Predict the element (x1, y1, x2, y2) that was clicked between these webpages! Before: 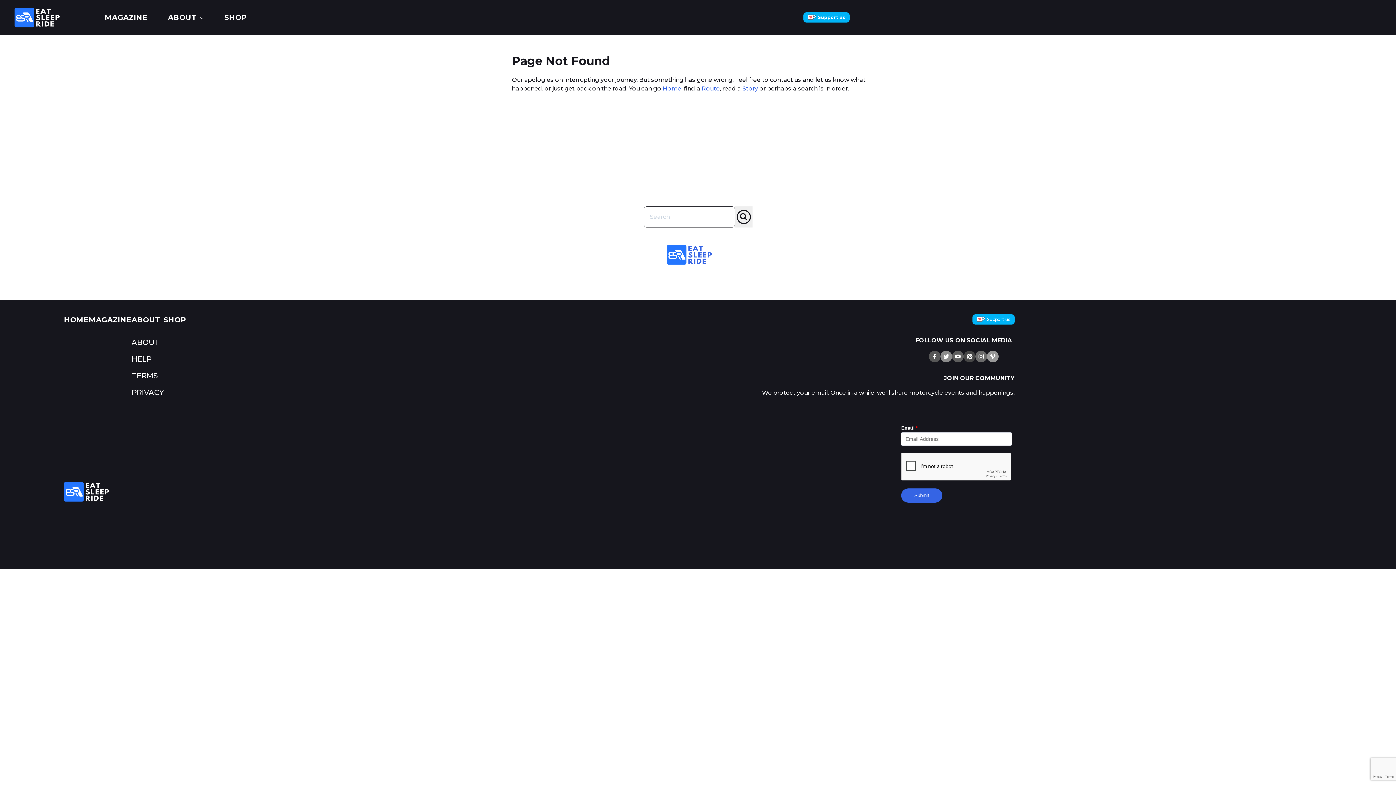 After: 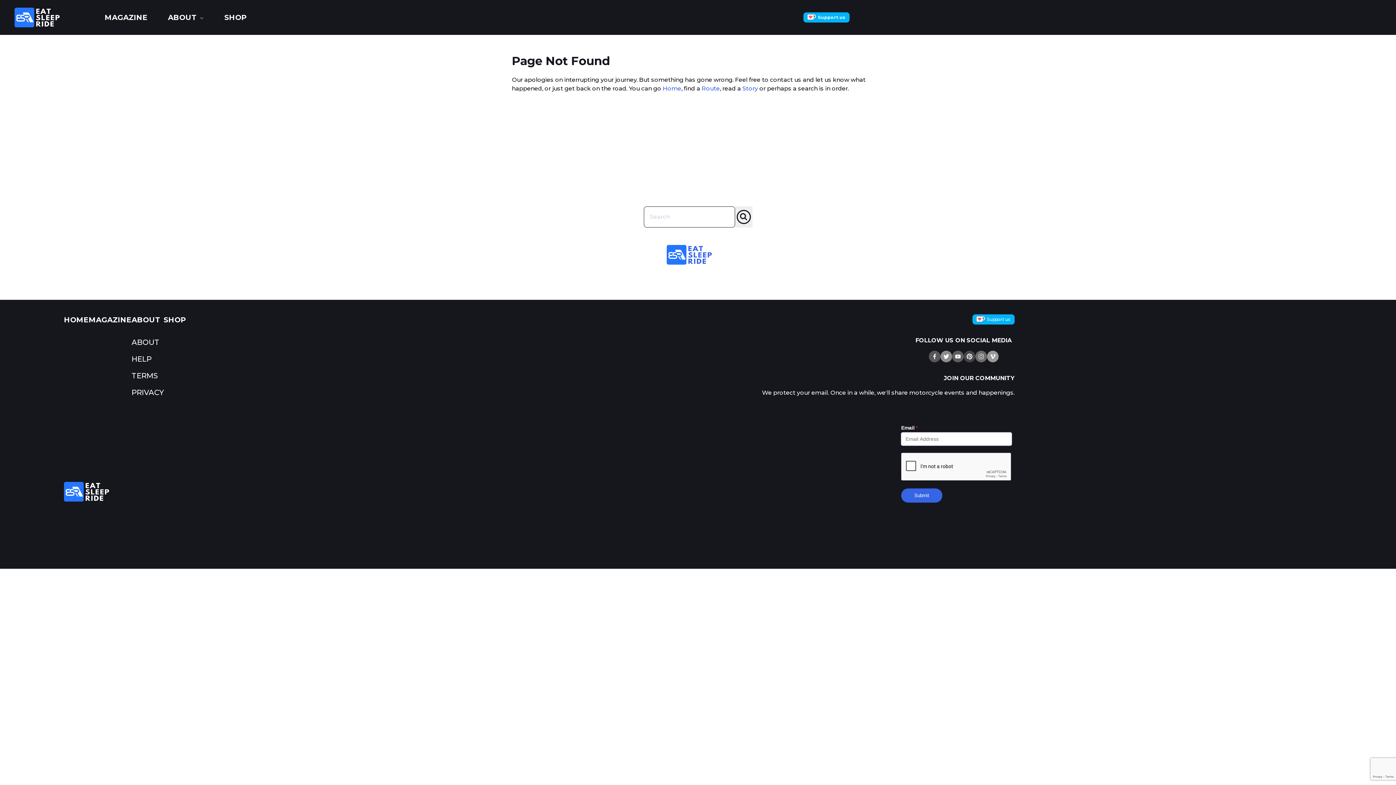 Action: label: Story bbox: (742, 85, 758, 92)